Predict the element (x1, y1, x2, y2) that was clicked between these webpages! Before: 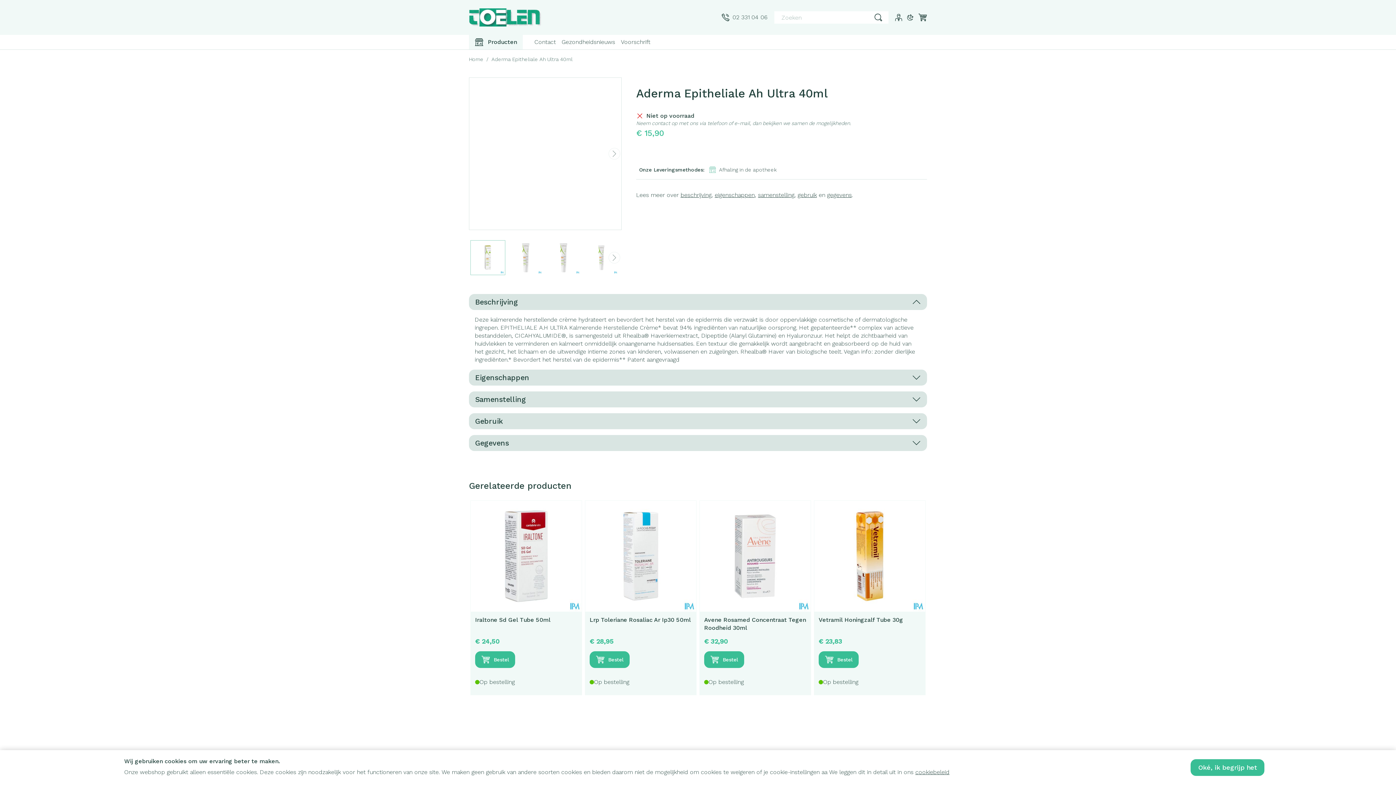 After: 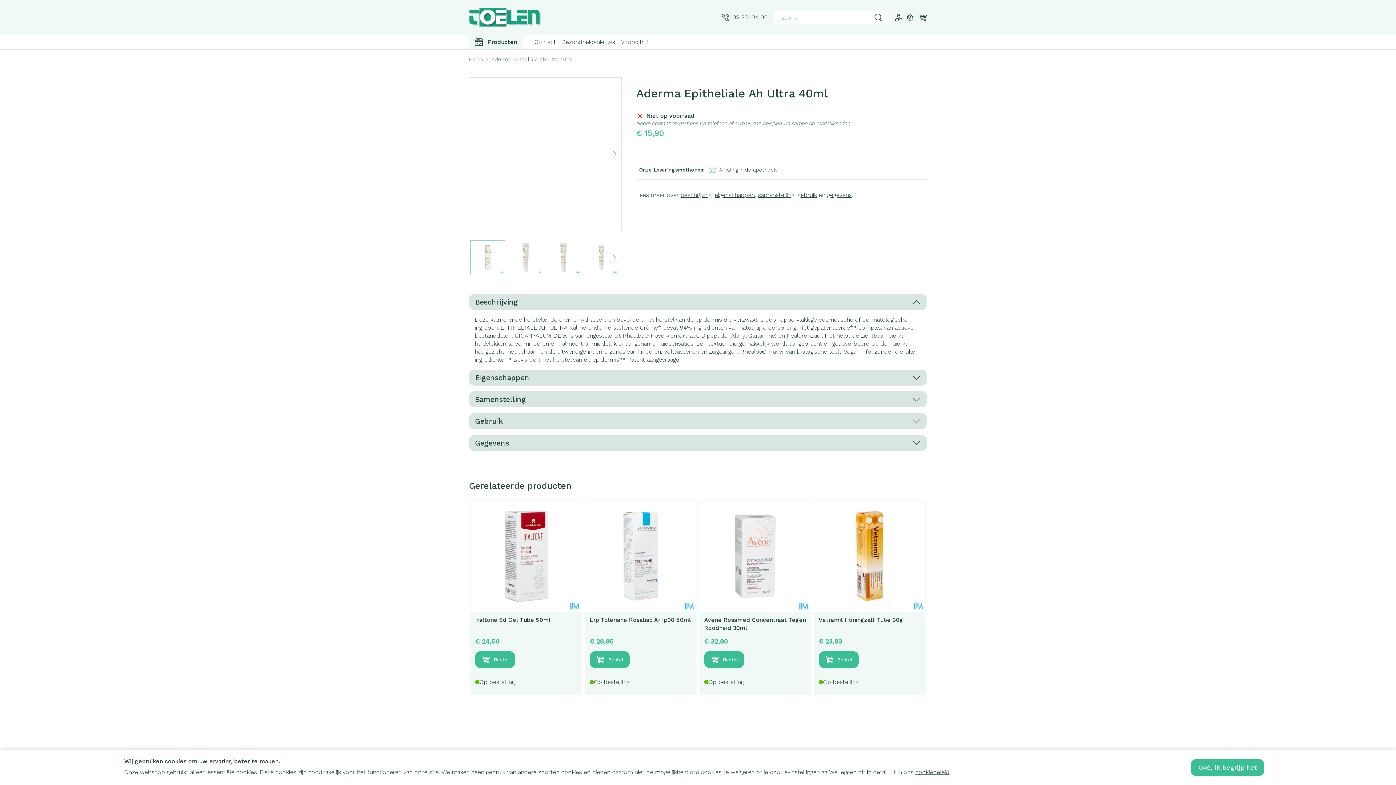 Action: bbox: (471, 241, 504, 274) label: View larger image